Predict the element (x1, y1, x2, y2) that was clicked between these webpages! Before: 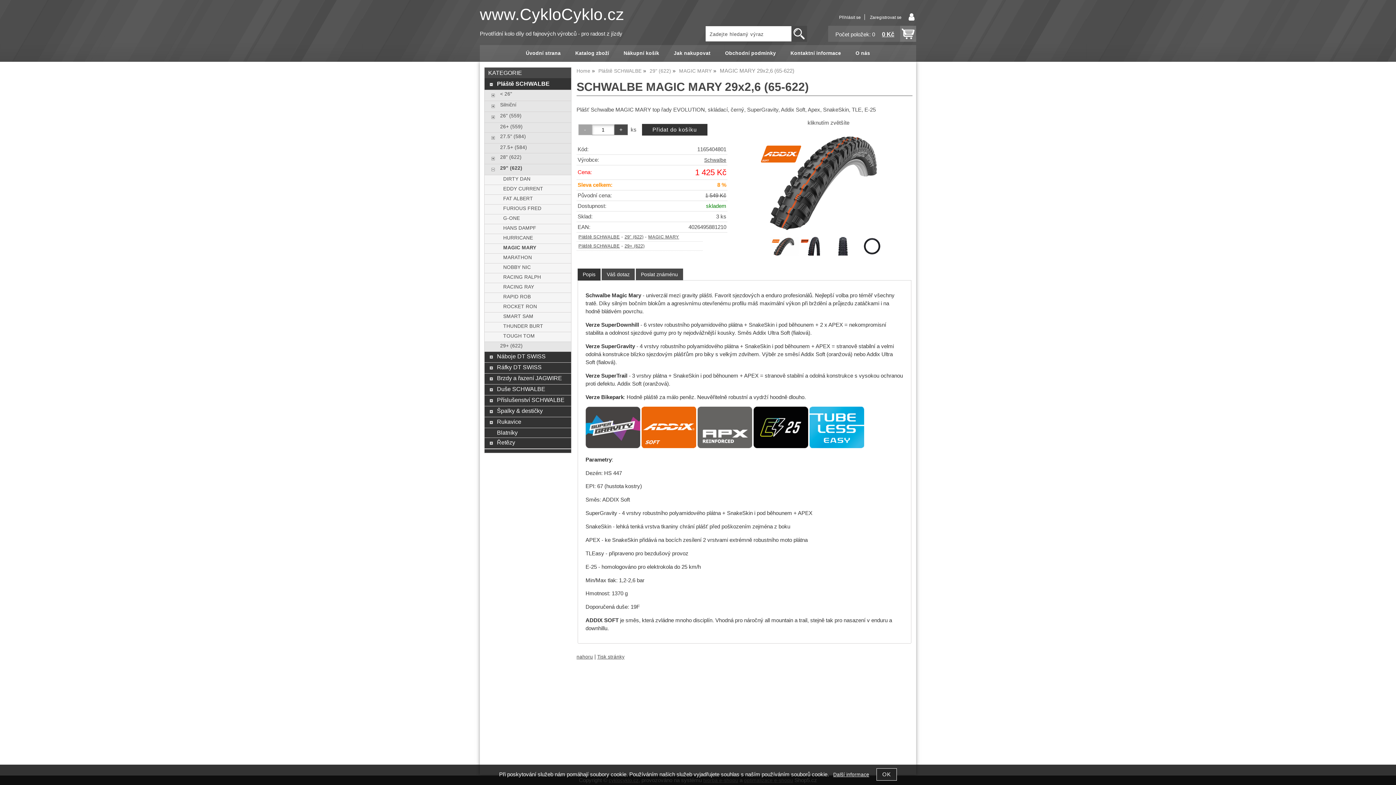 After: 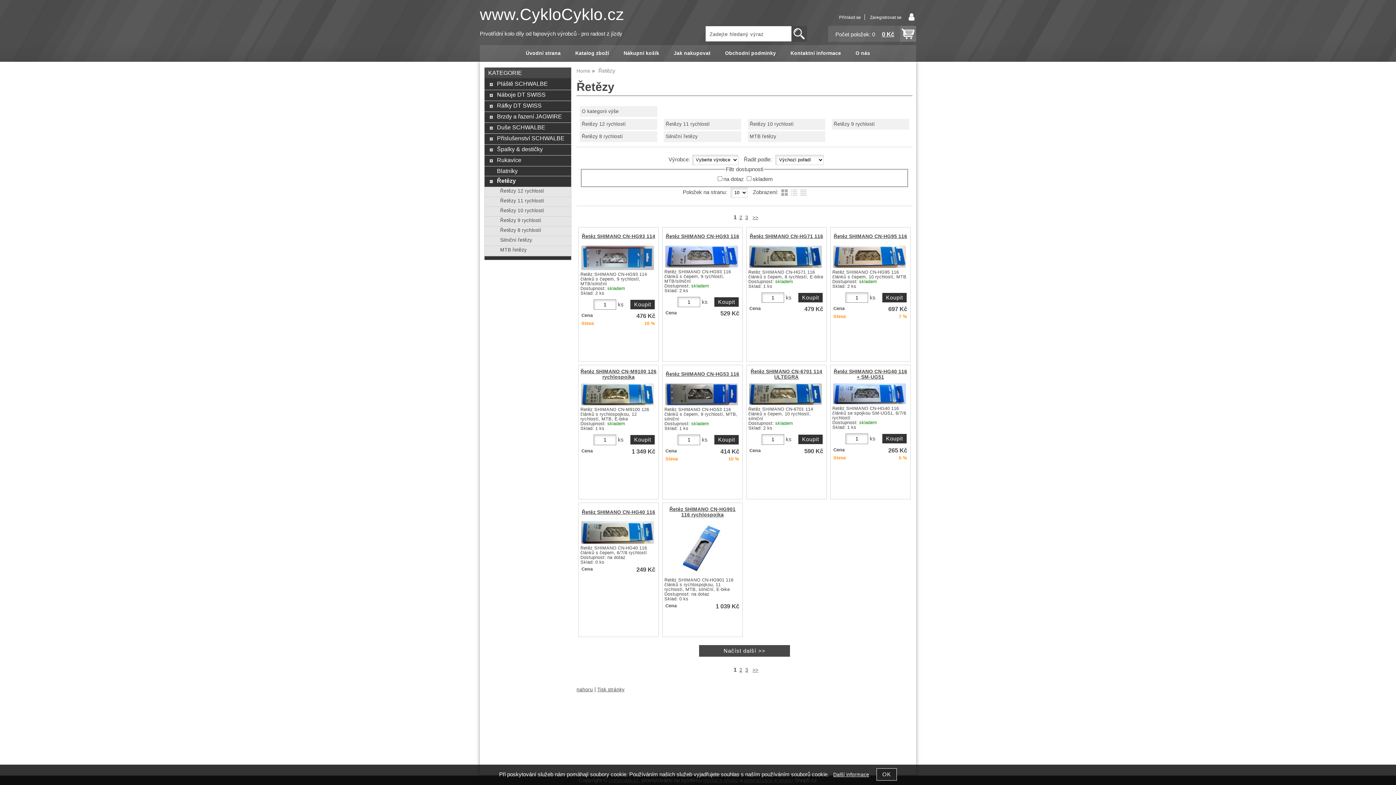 Action: label: Řetězy bbox: (497, 439, 567, 446)